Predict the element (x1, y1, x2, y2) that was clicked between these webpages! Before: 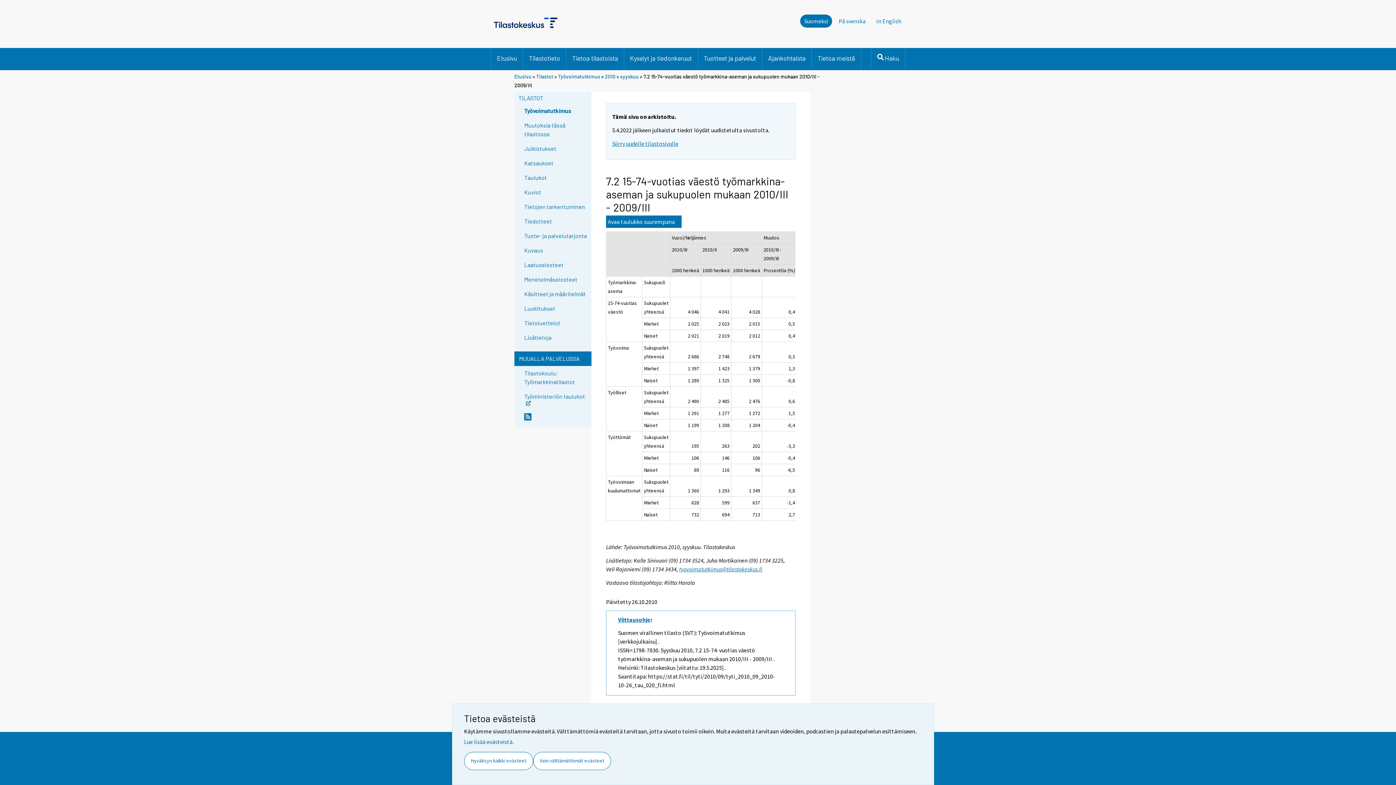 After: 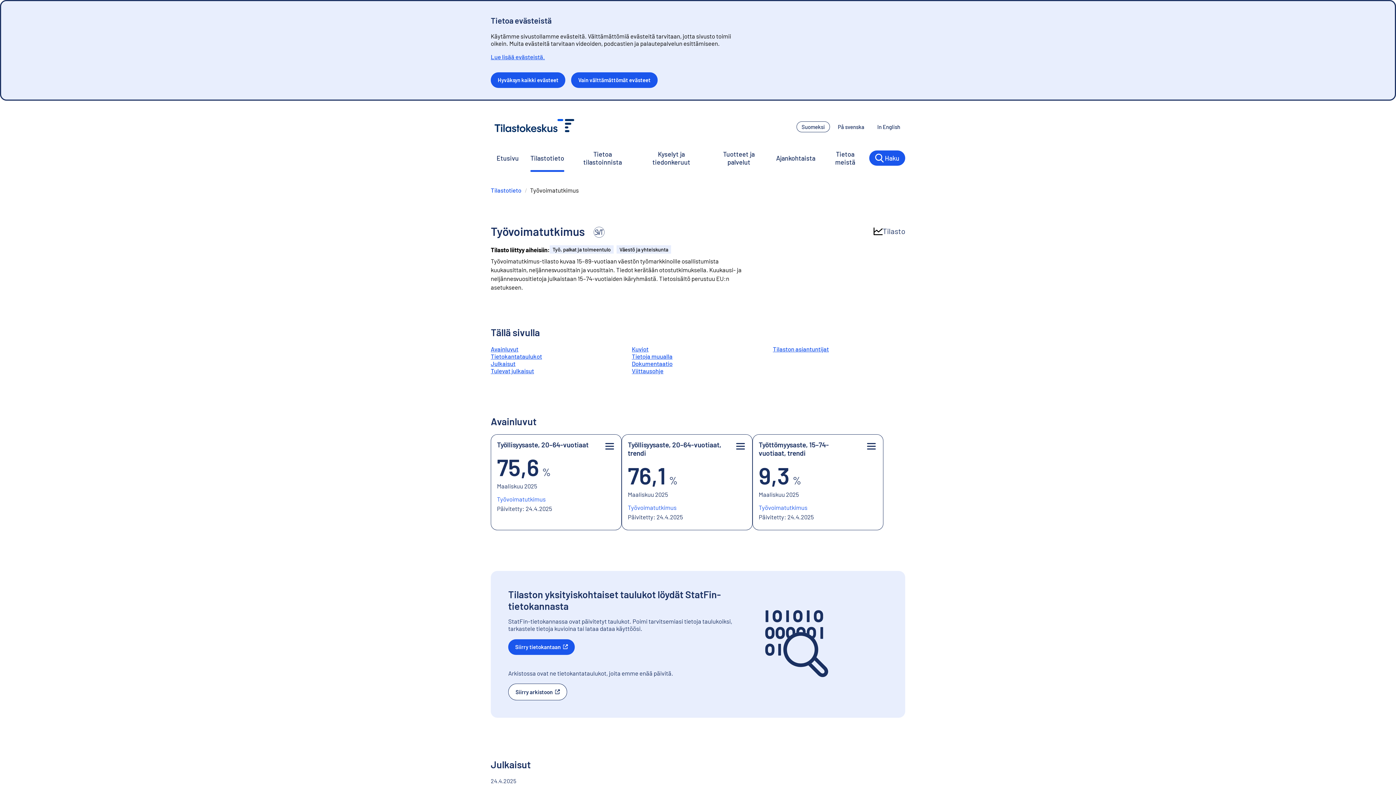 Action: bbox: (612, 139, 678, 147) label: Siirry uudelle tilastosivulle